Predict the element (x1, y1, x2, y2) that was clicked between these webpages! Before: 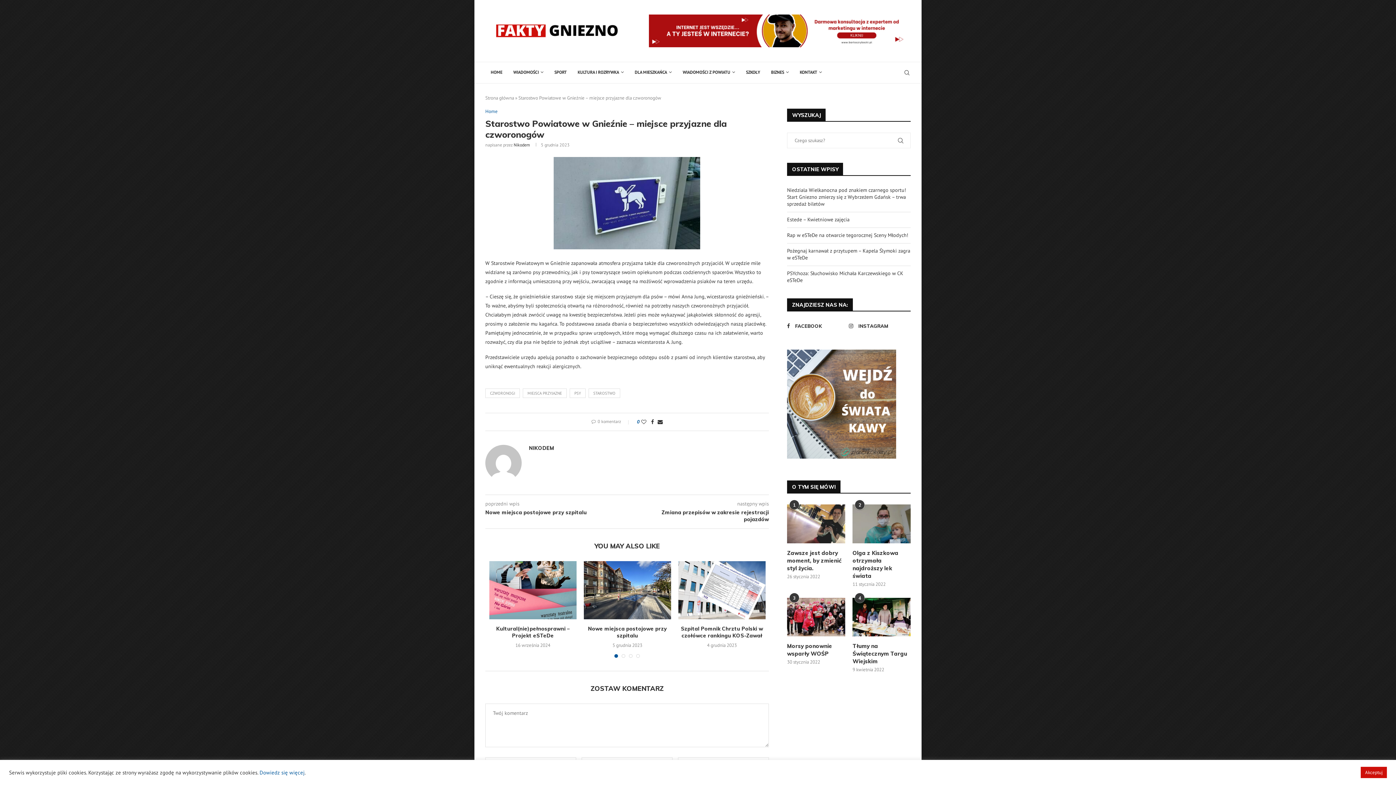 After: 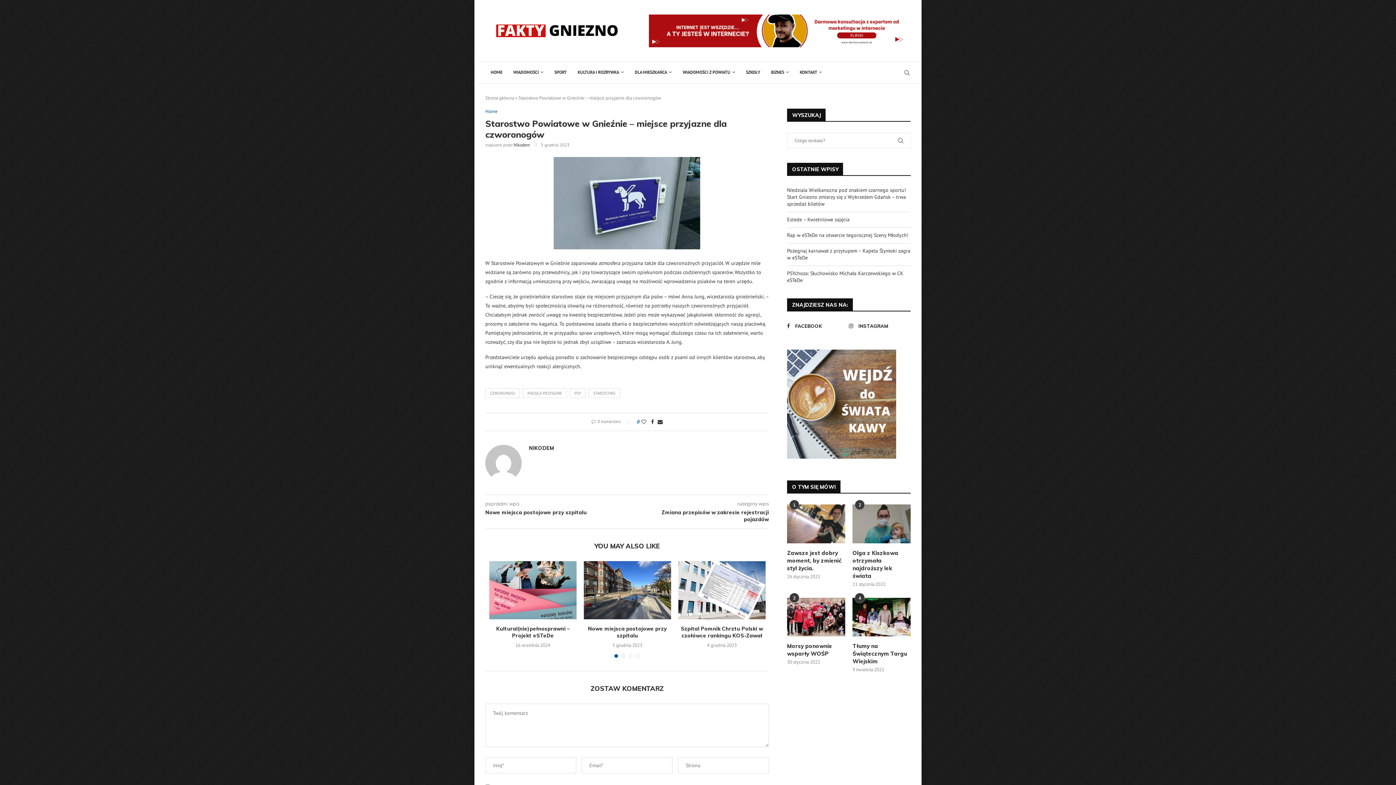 Action: bbox: (1361, 767, 1387, 778) label: Akceptuj